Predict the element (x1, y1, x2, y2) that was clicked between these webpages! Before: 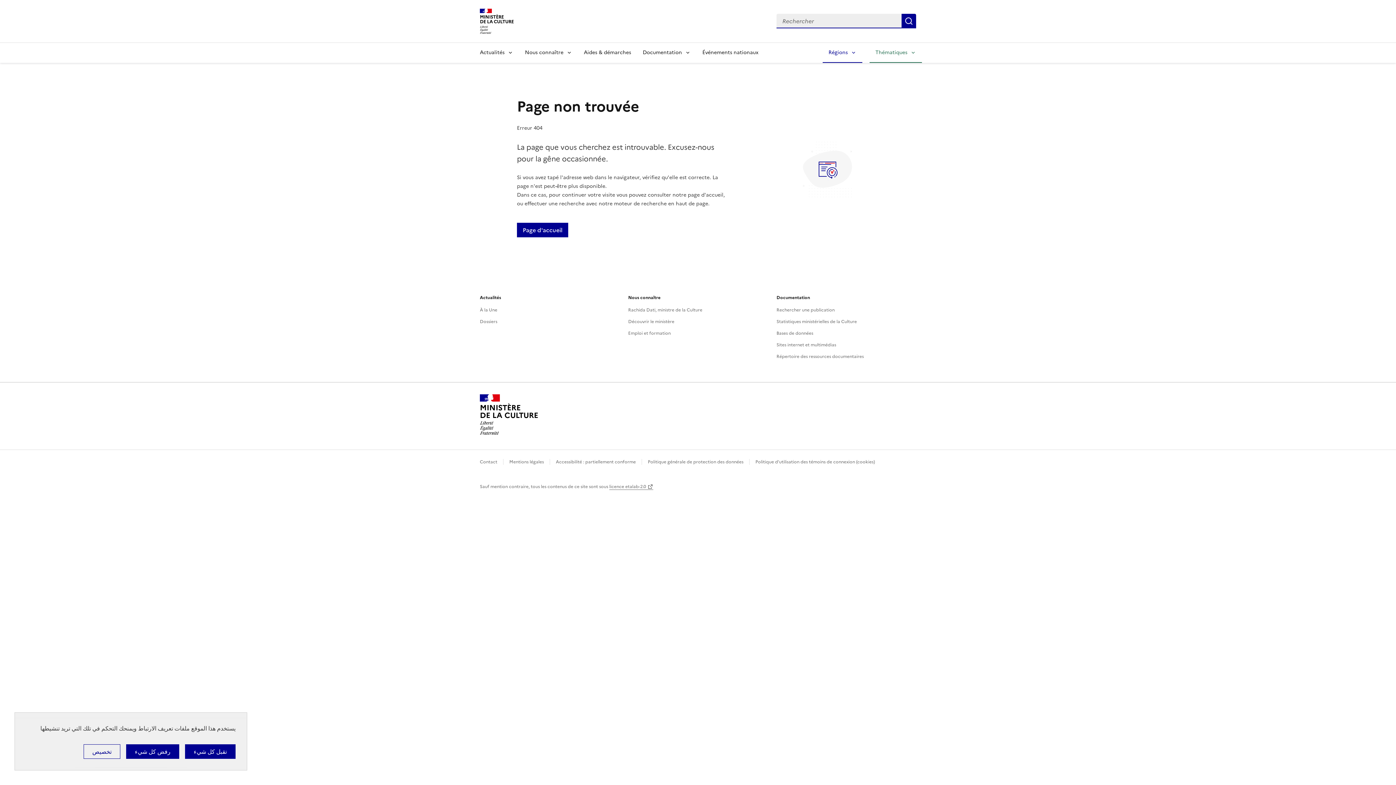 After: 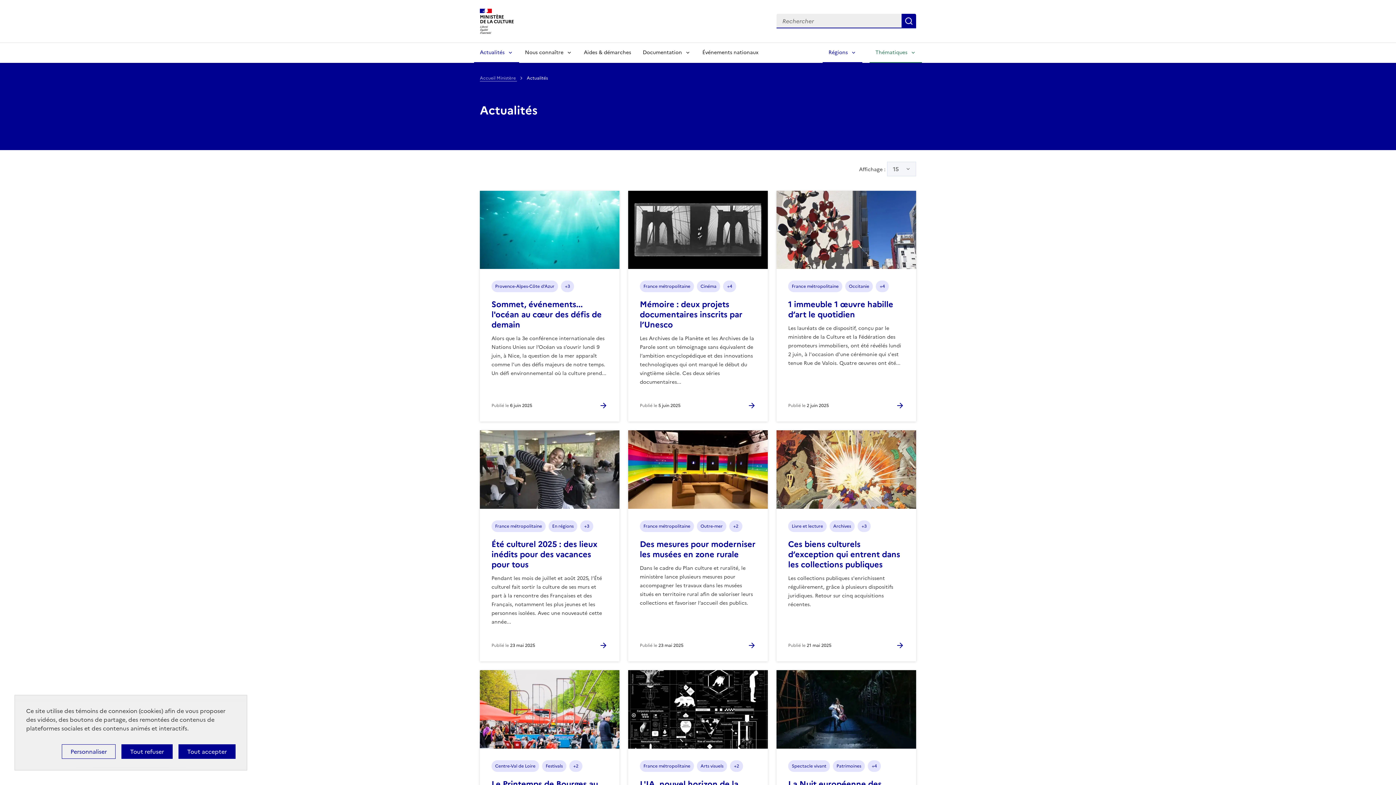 Action: bbox: (480, 306, 497, 313) label: À la Une